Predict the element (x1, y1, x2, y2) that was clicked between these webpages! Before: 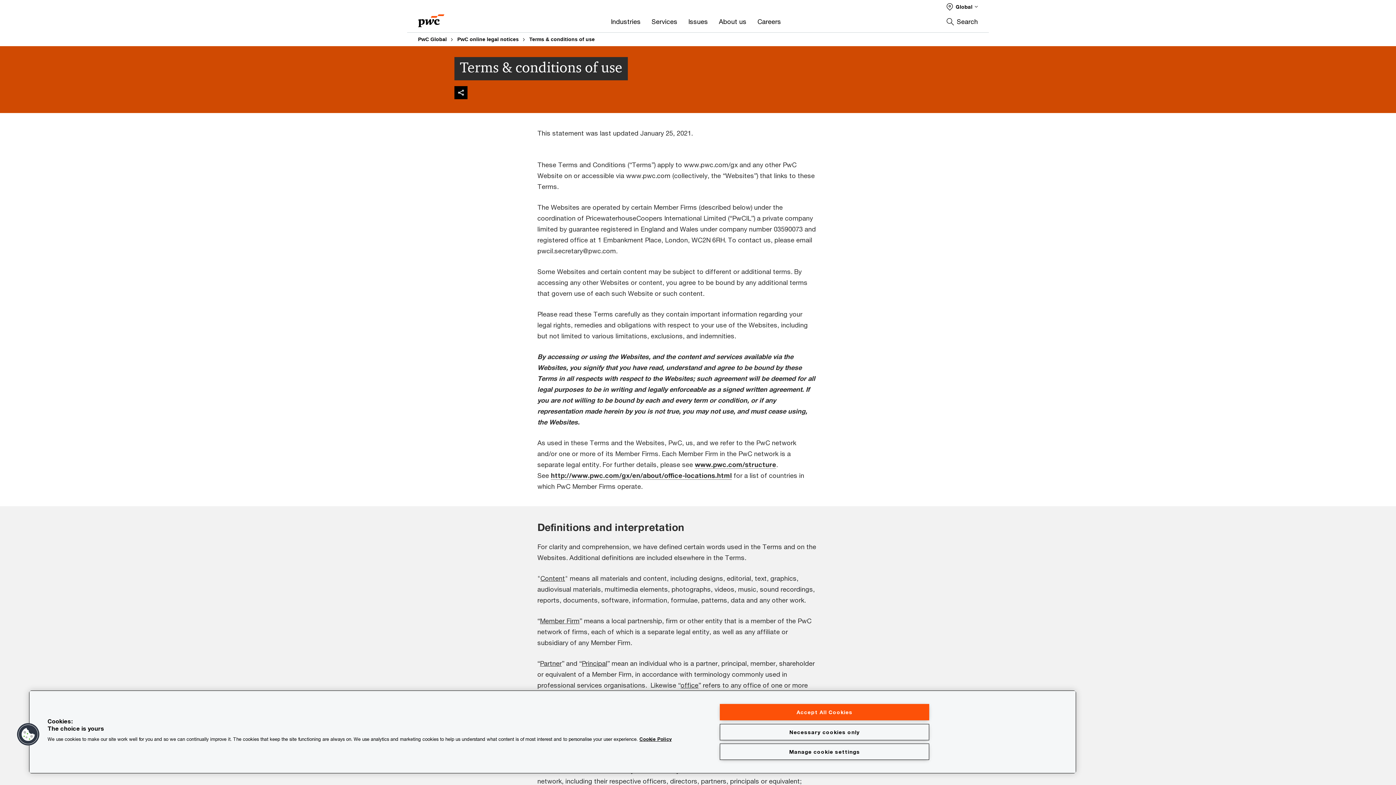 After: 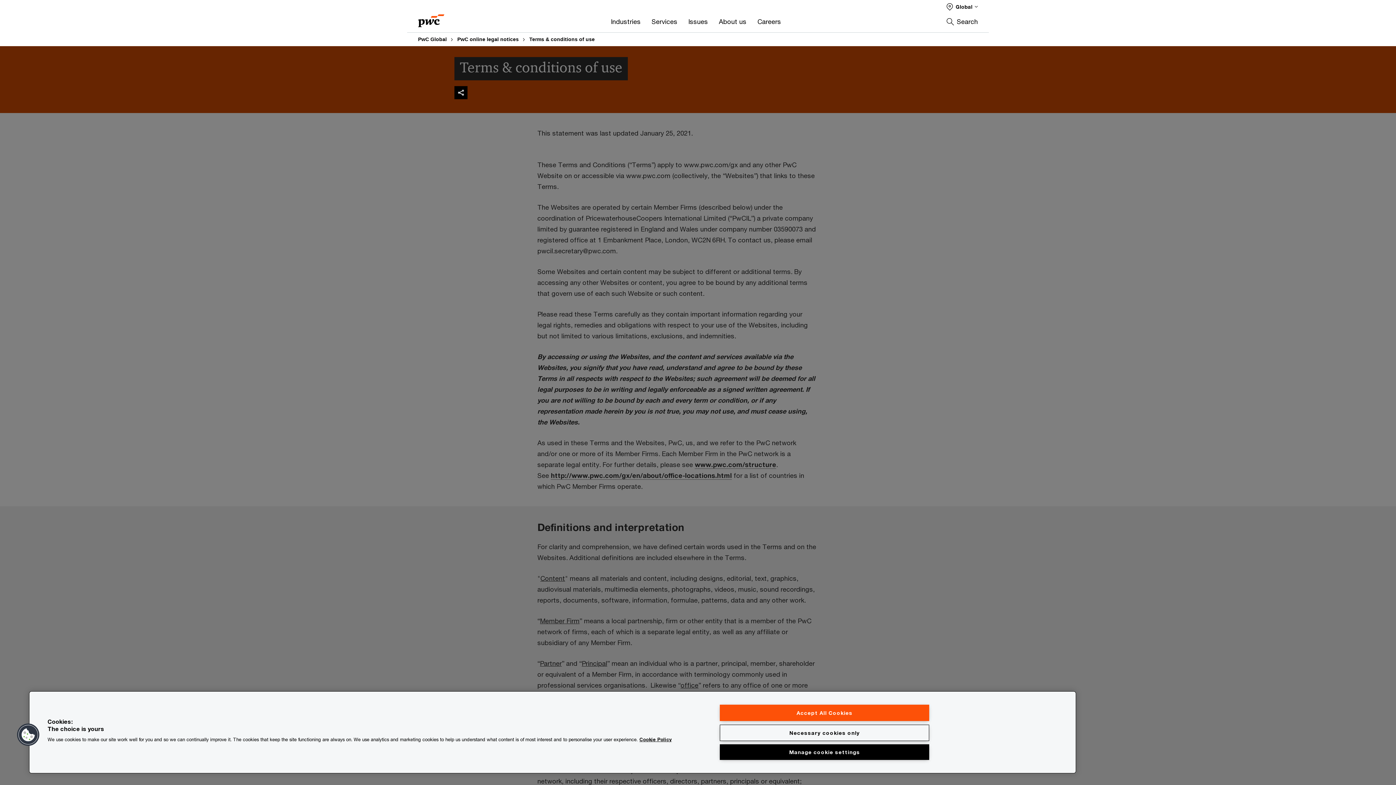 Action: bbox: (720, 744, 929, 760) label: Manage cookie settings